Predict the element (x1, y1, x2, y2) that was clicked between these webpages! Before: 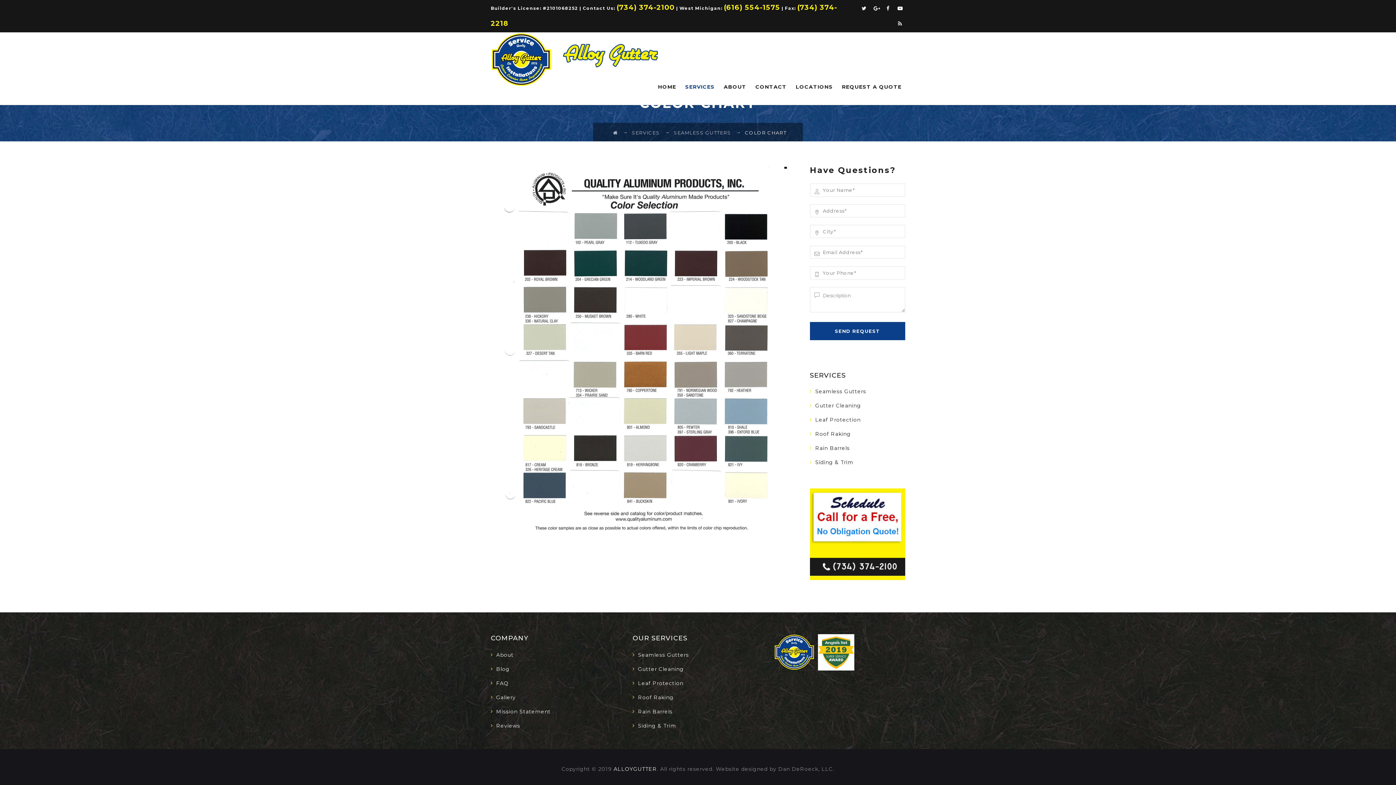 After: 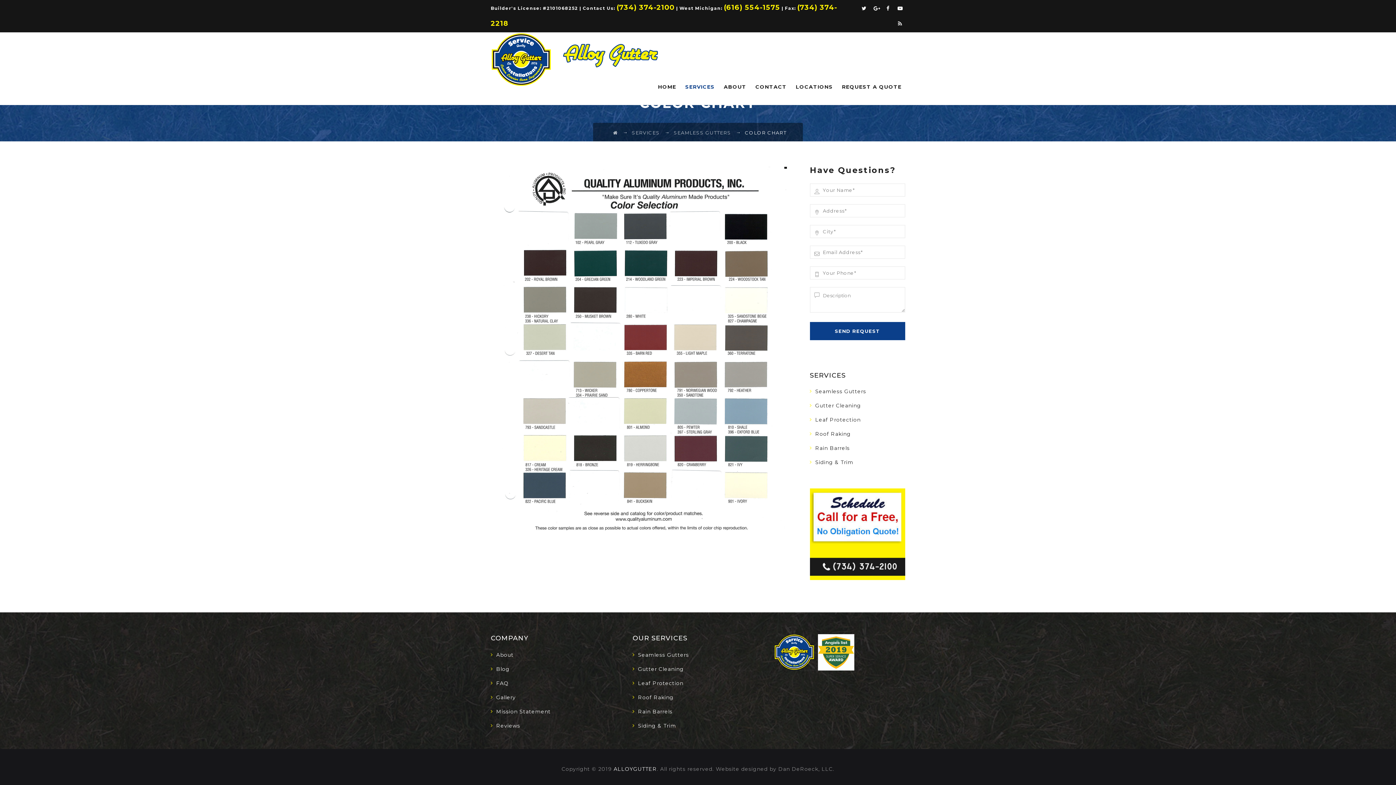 Action: label: (616) 554-1575 bbox: (724, 3, 780, 11)